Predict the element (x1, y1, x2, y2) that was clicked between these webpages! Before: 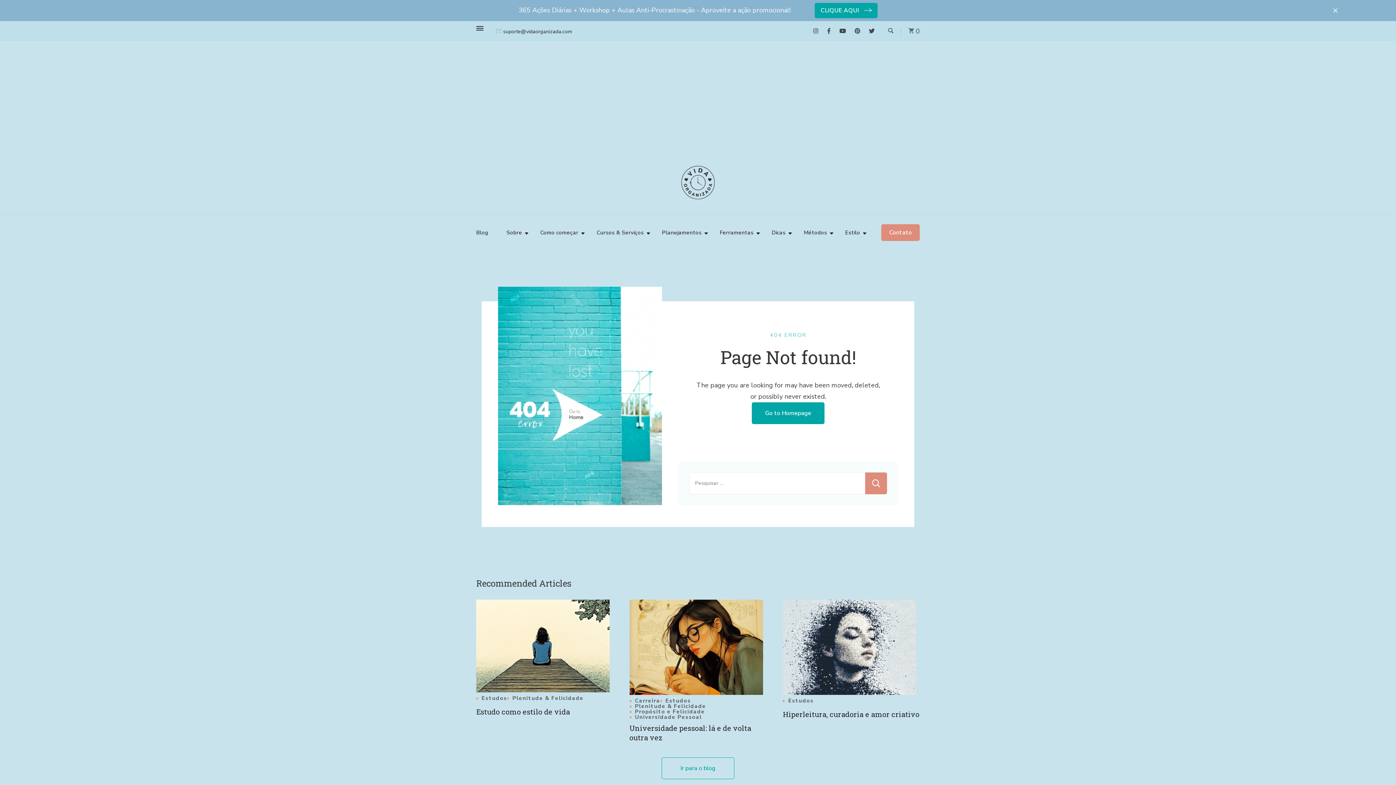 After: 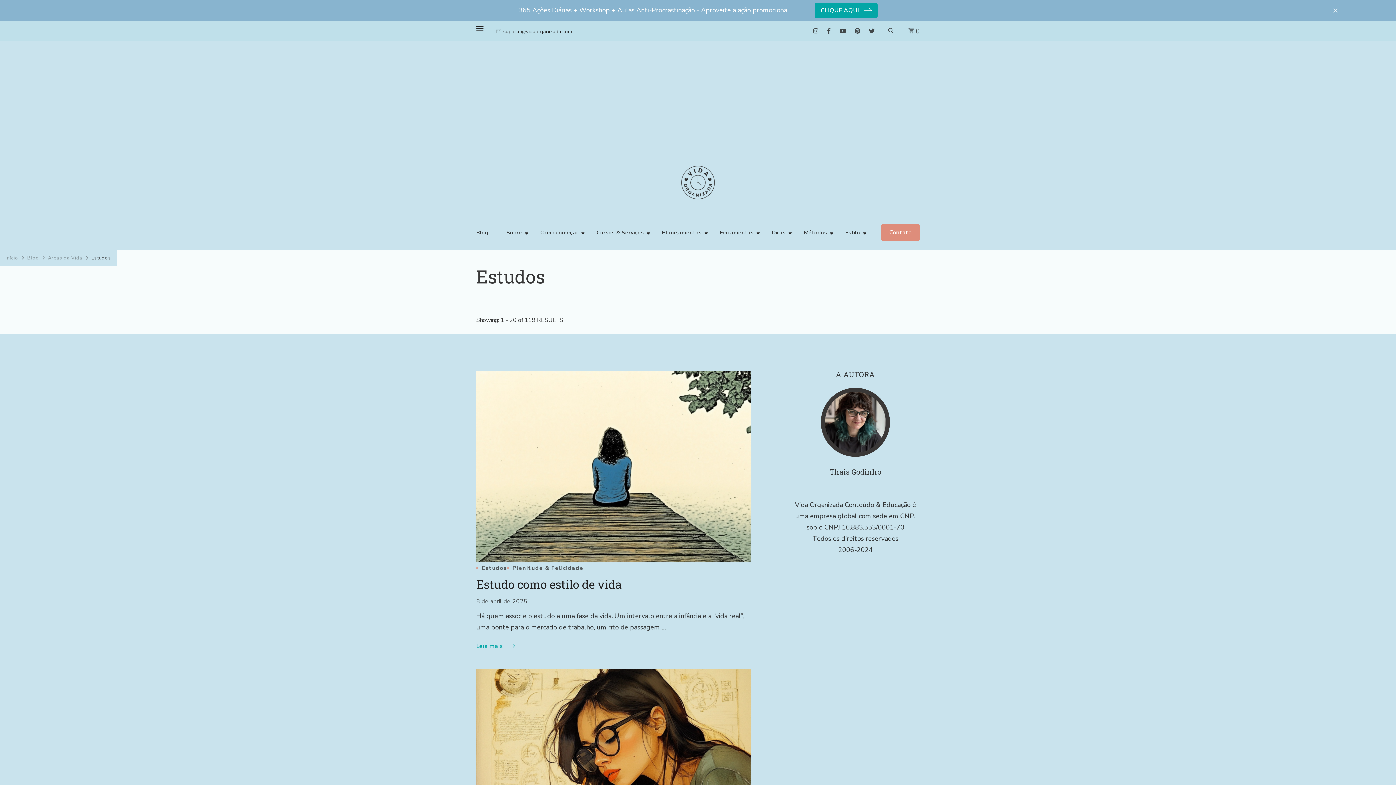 Action: label: Estudos bbox: (783, 698, 813, 704)